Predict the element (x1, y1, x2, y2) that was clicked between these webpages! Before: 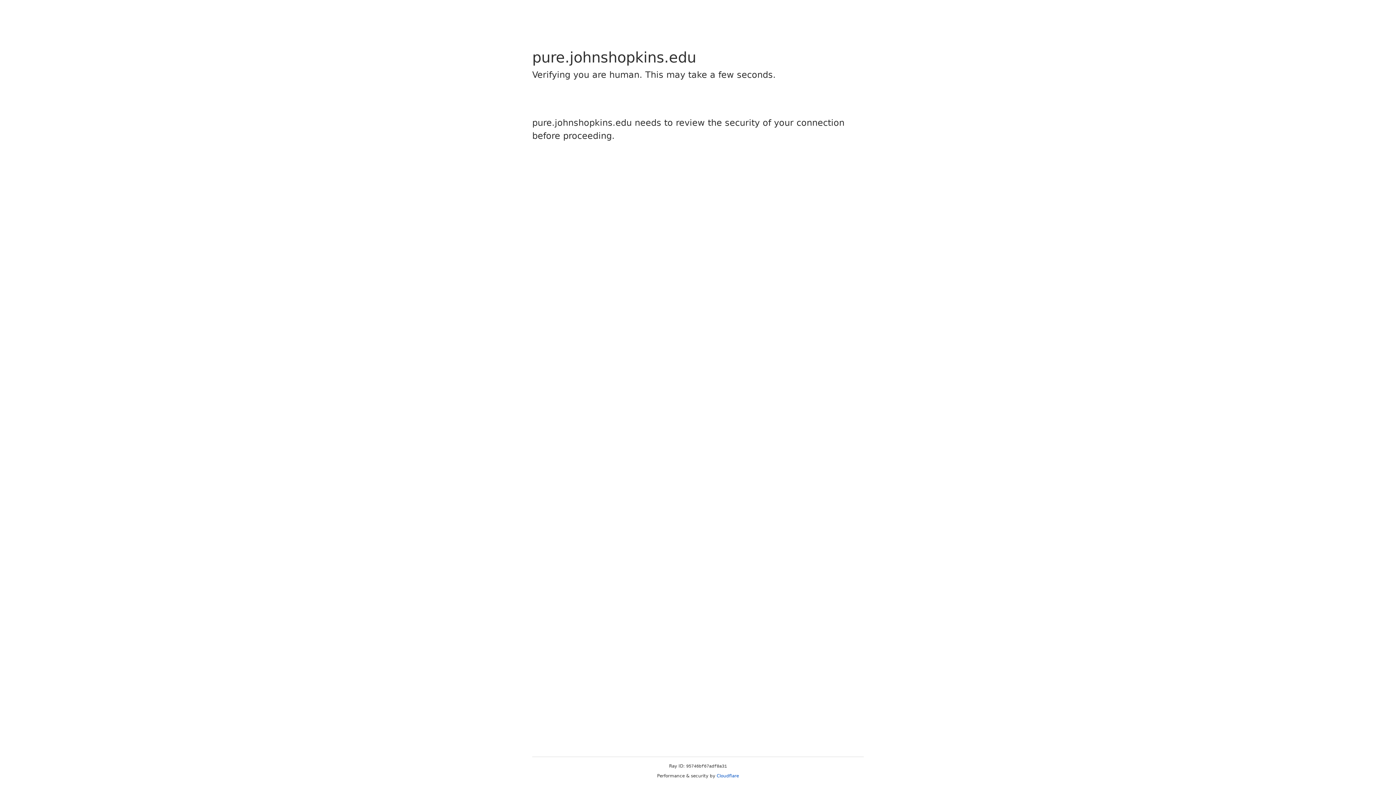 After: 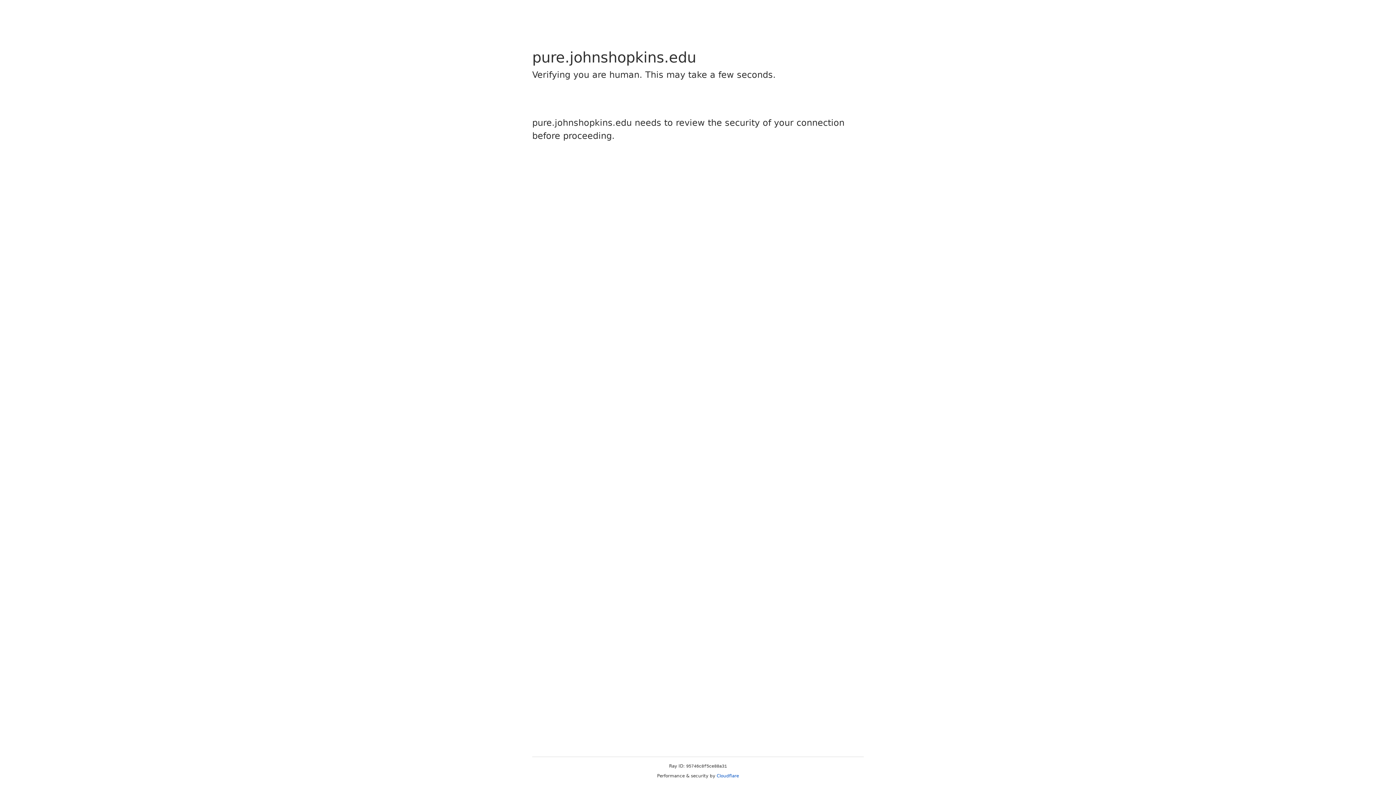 Action: label: Cloudflare bbox: (716, 773, 739, 778)